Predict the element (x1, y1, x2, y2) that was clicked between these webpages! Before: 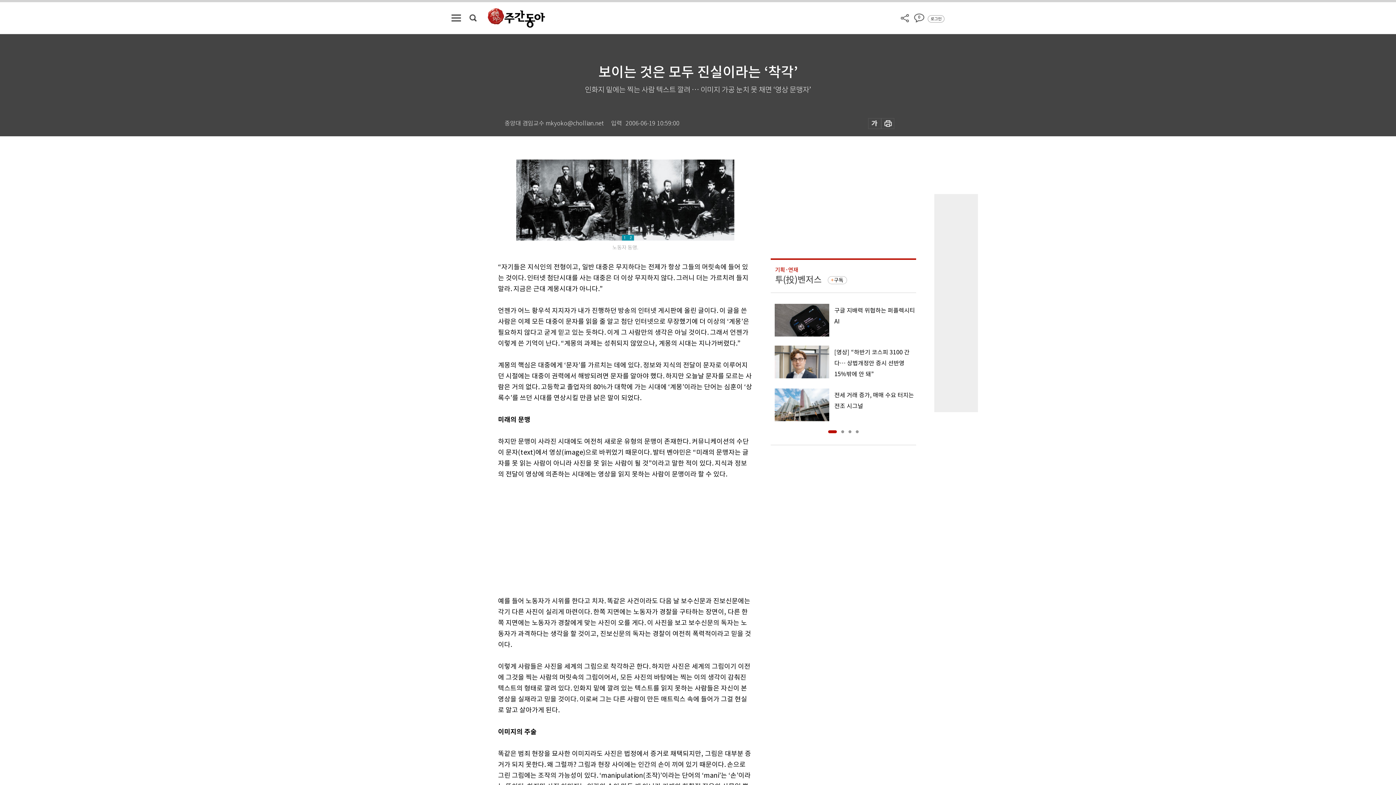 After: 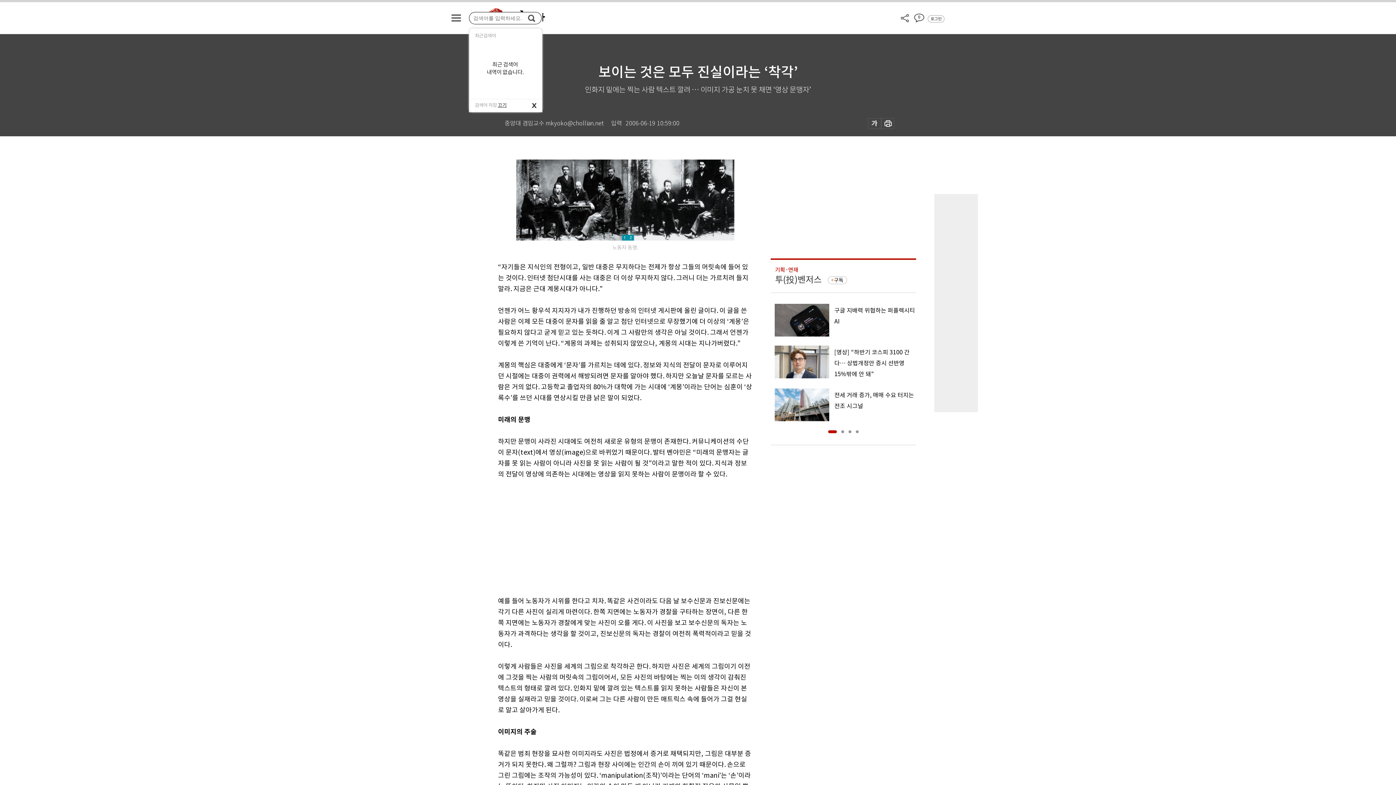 Action: bbox: (469, 14, 476, 21)